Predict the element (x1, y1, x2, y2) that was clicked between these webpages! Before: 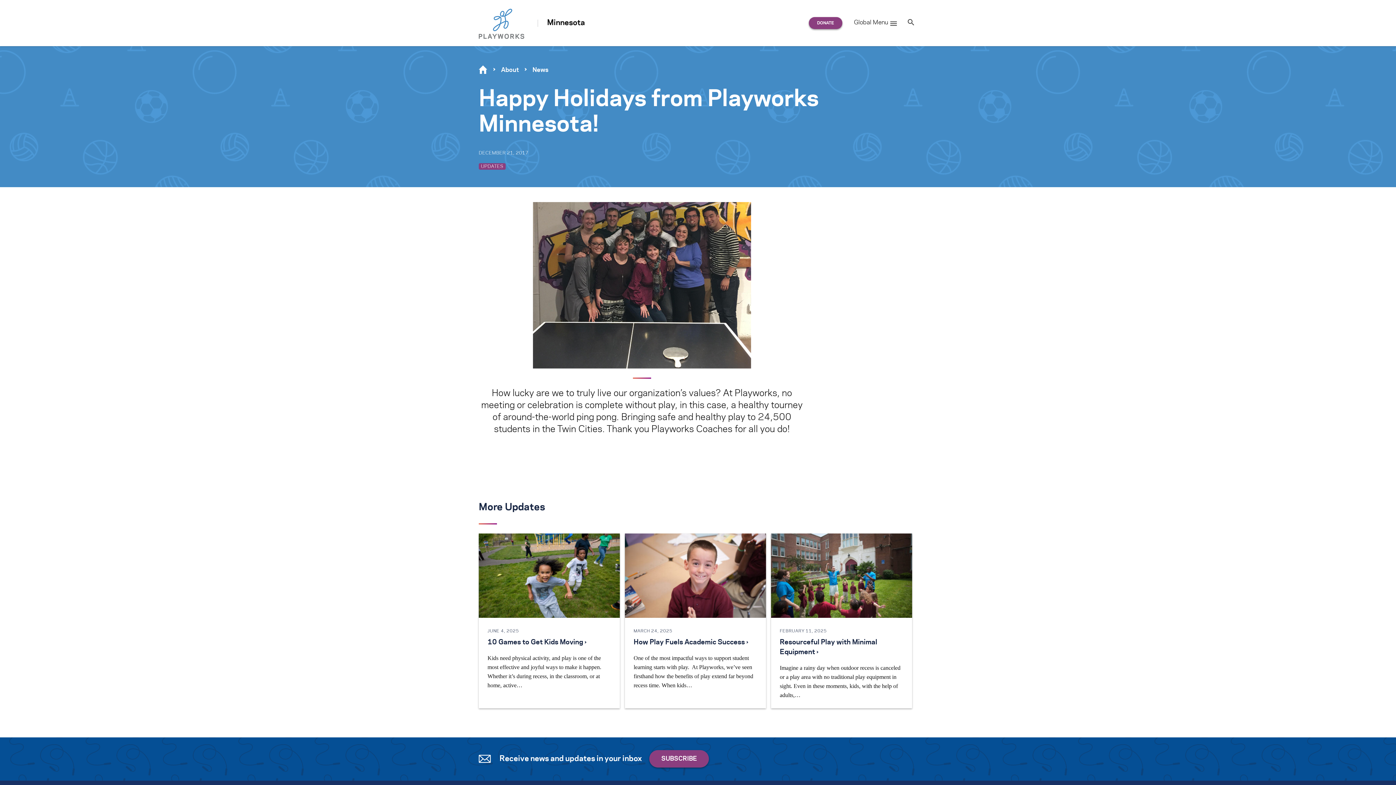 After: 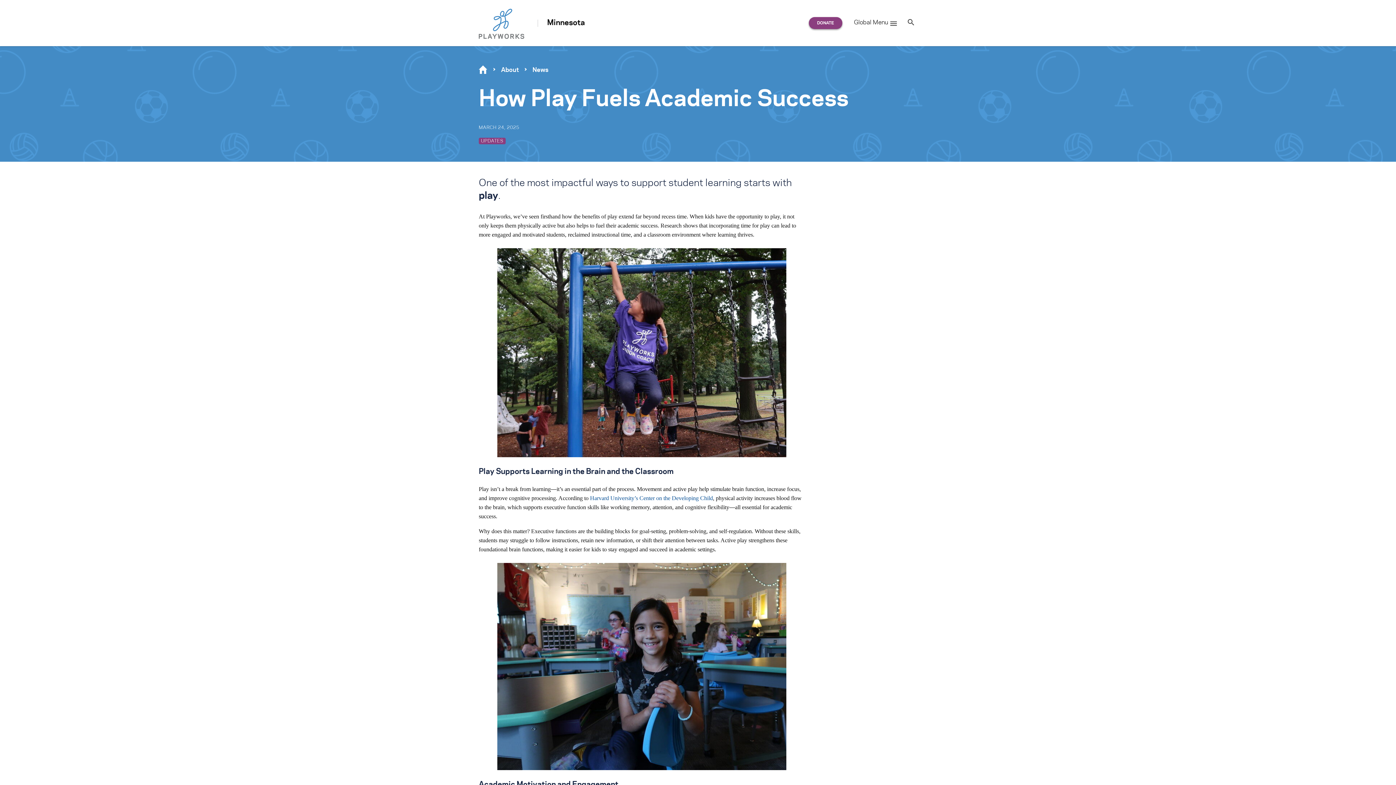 Action: bbox: (625, 533, 766, 618)